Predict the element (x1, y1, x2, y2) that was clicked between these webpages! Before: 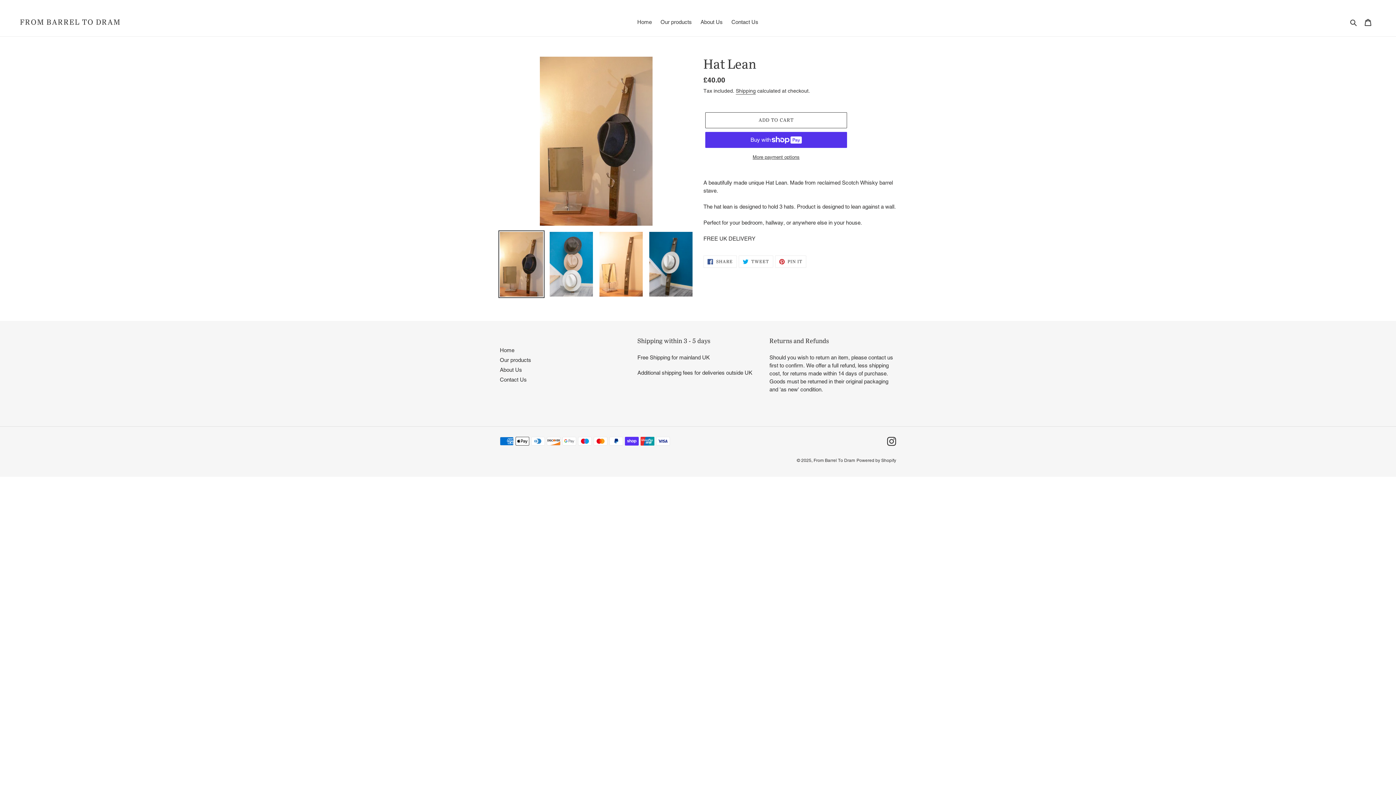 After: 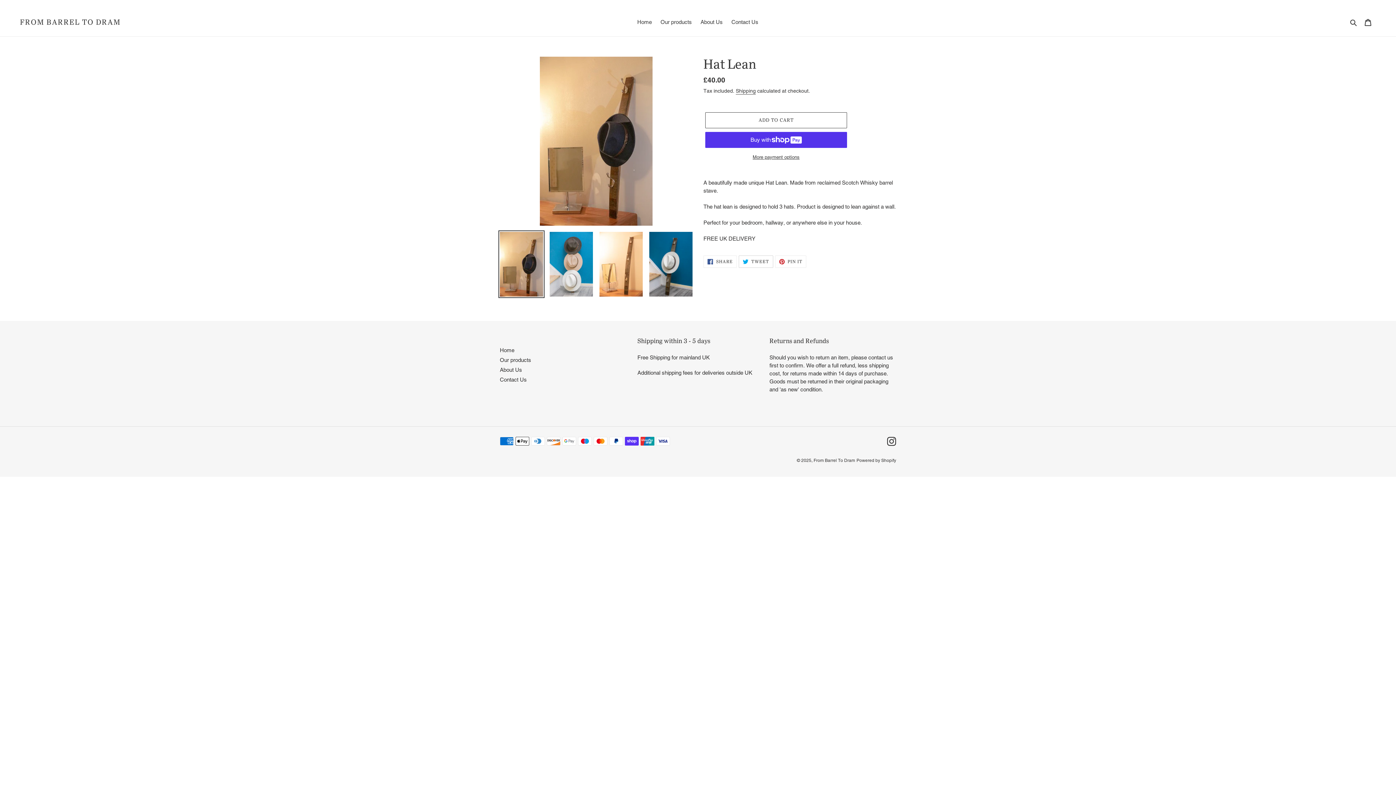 Action: label:  TWEET
TWEET ON TWITTER bbox: (738, 255, 773, 268)